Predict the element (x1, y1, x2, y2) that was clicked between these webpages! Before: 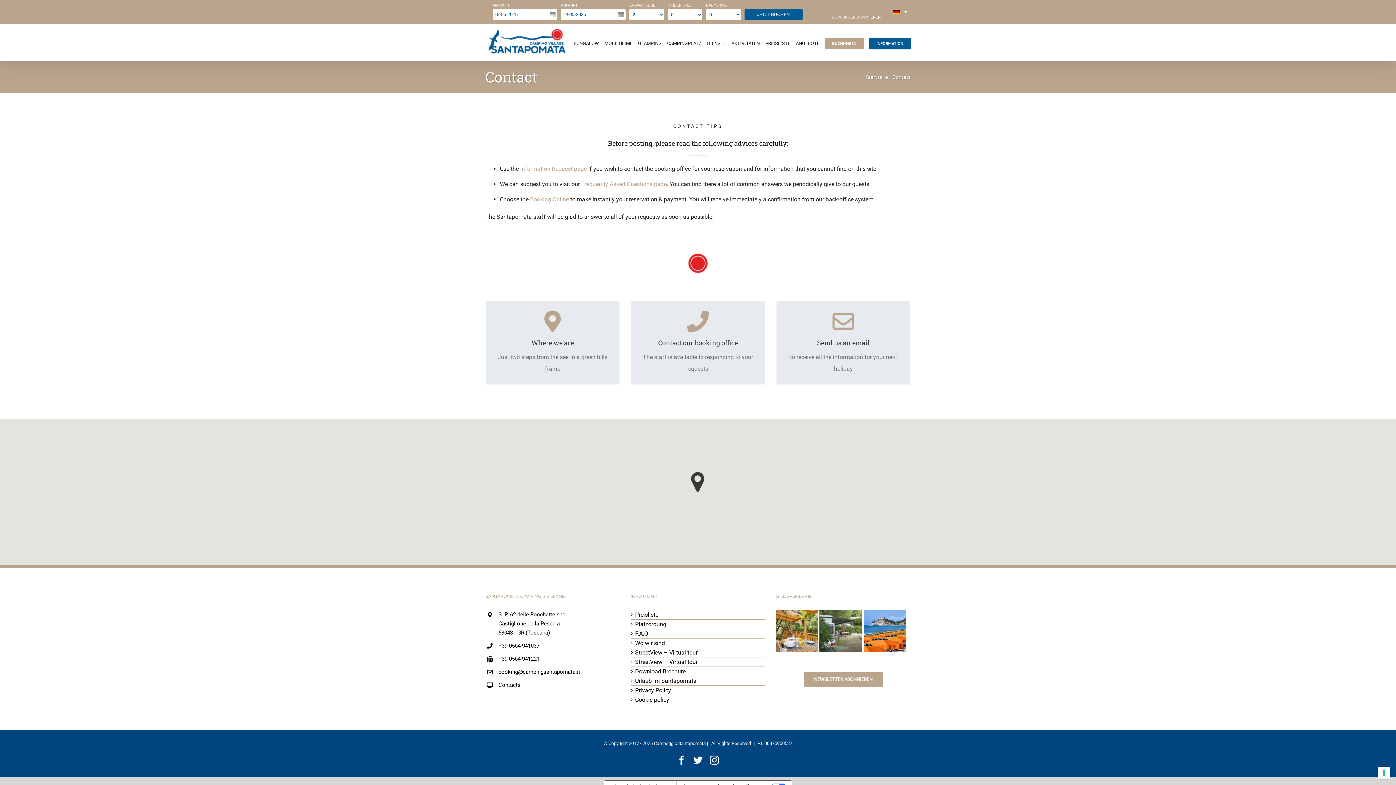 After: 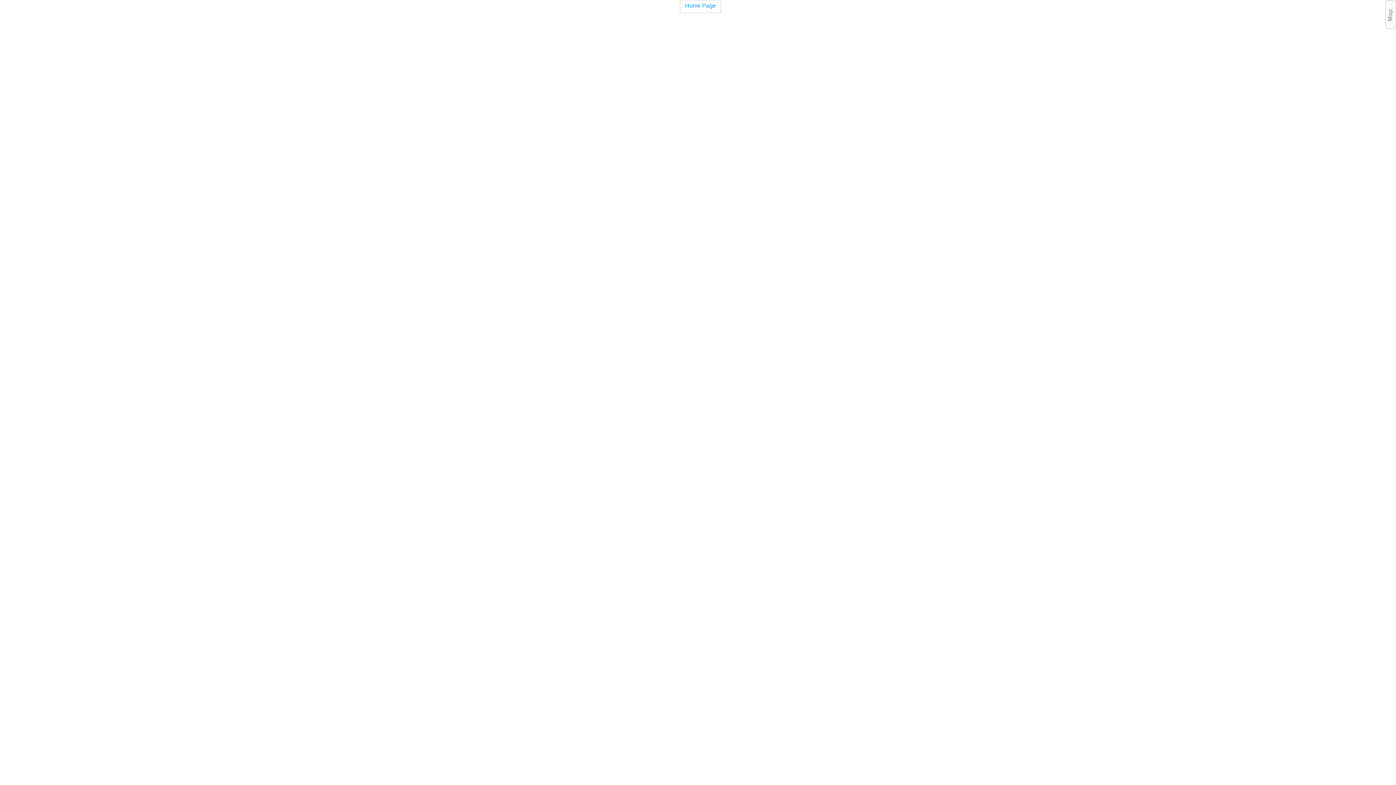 Action: label: StreetView – Virtual tour bbox: (635, 657, 765, 666)